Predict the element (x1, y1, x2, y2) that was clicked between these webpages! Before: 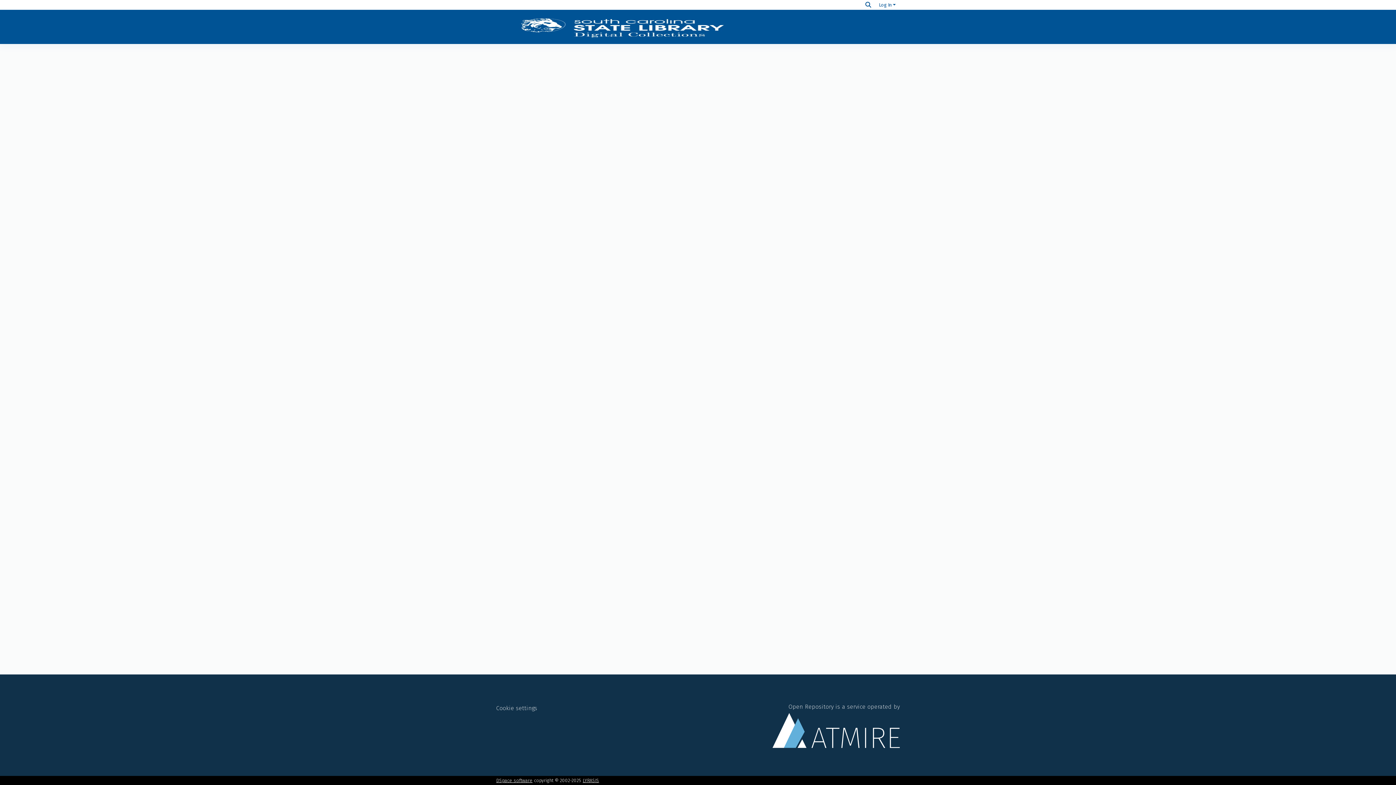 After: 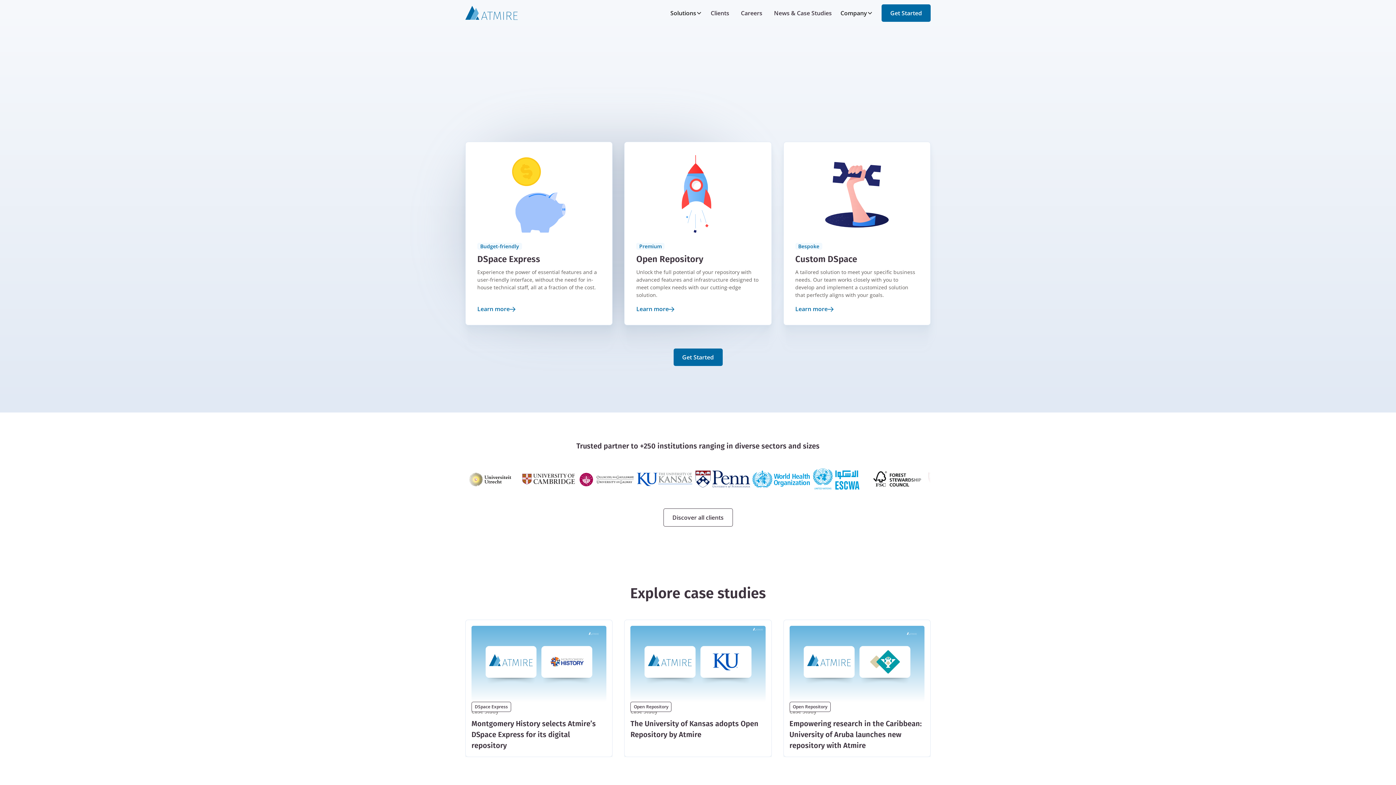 Action: bbox: (772, 703, 900, 748) label: Open Repository is a service operated by